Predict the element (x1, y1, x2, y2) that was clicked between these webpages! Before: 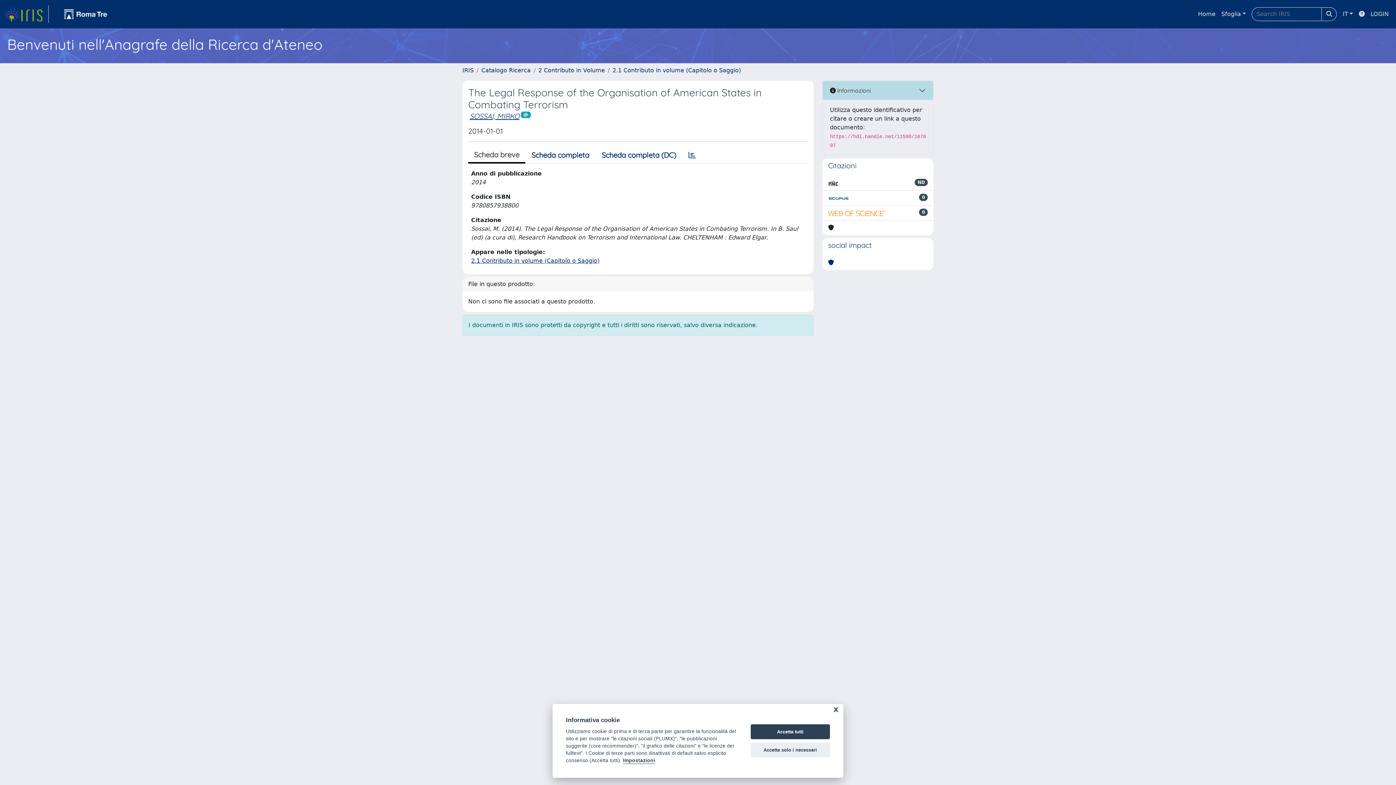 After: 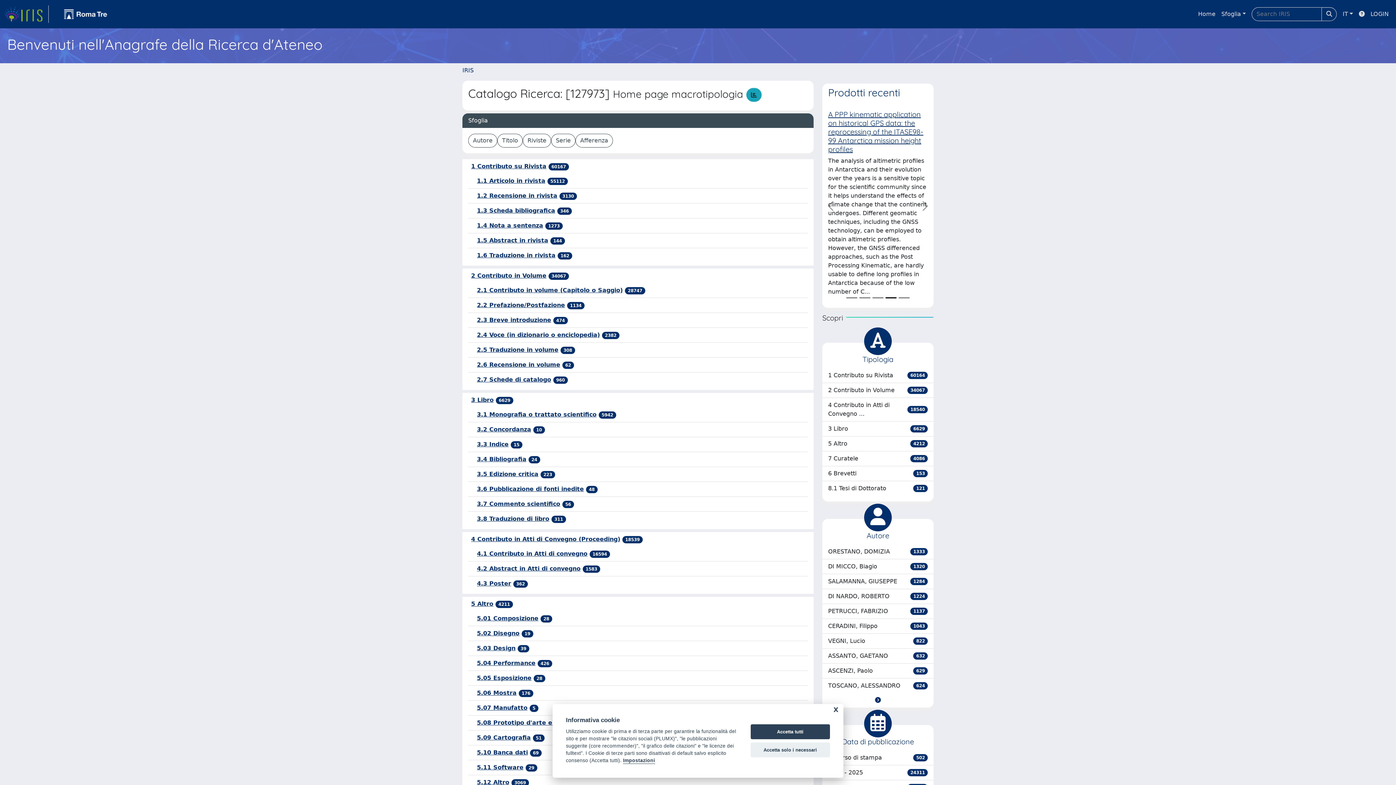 Action: label: Catalogo Ricerca bbox: (481, 66, 530, 73)